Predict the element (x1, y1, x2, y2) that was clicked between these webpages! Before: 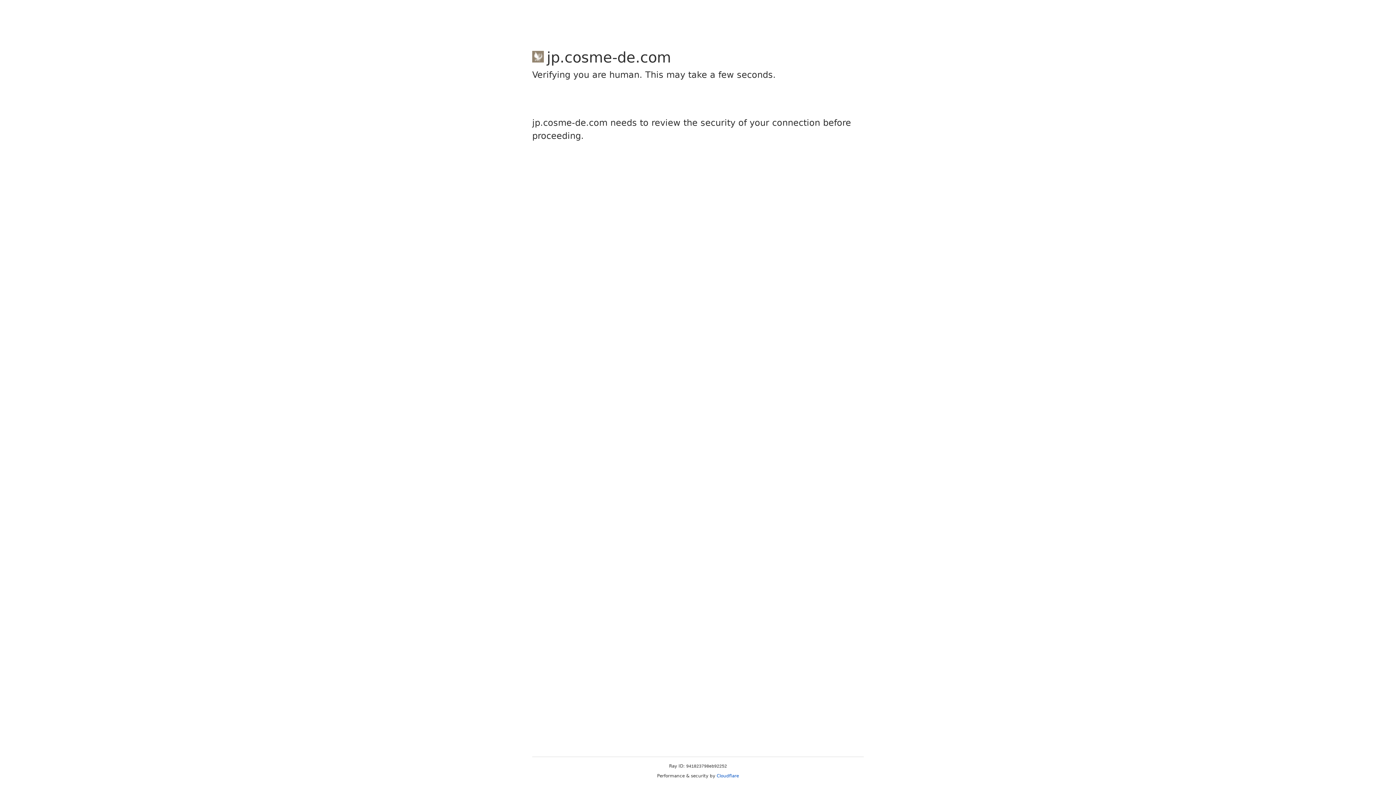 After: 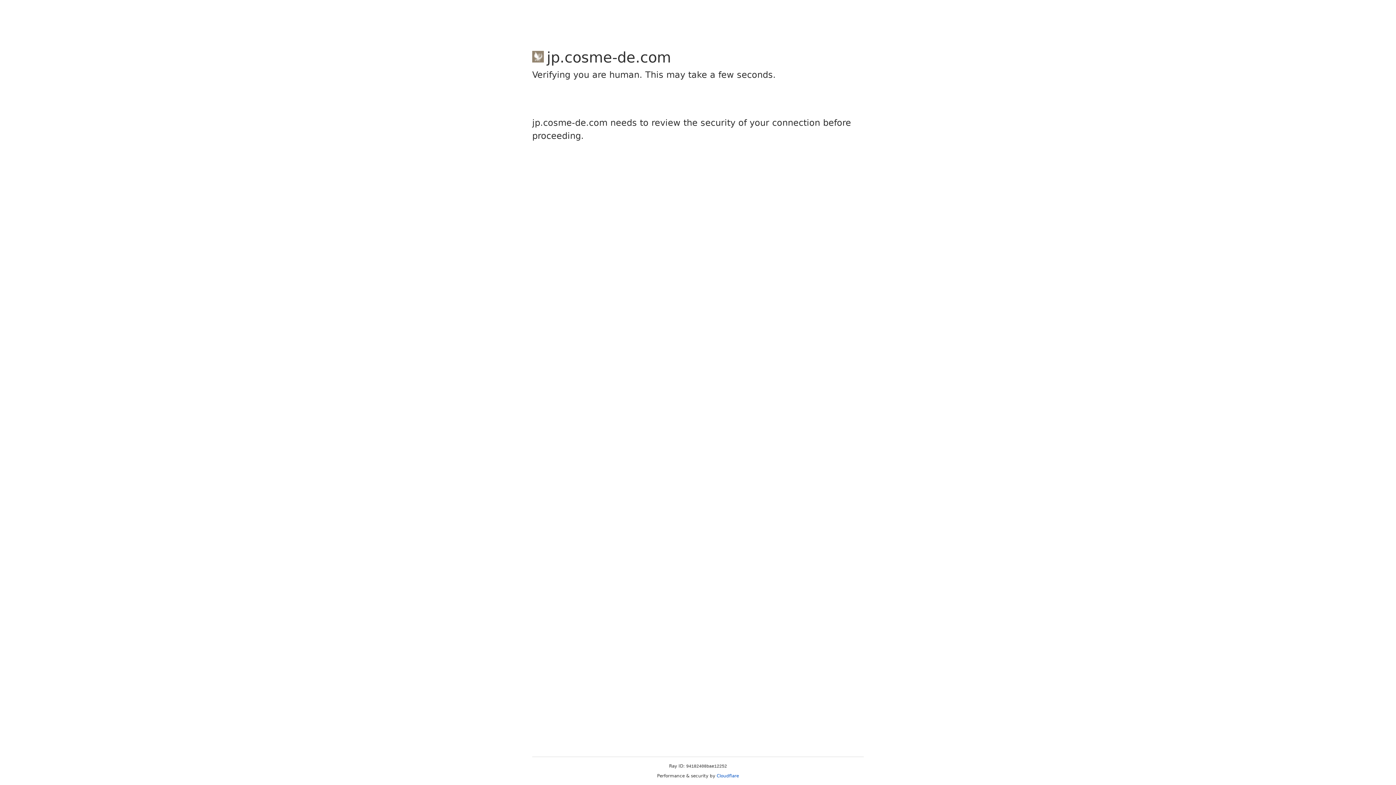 Action: bbox: (716, 773, 739, 778) label: Cloudflare